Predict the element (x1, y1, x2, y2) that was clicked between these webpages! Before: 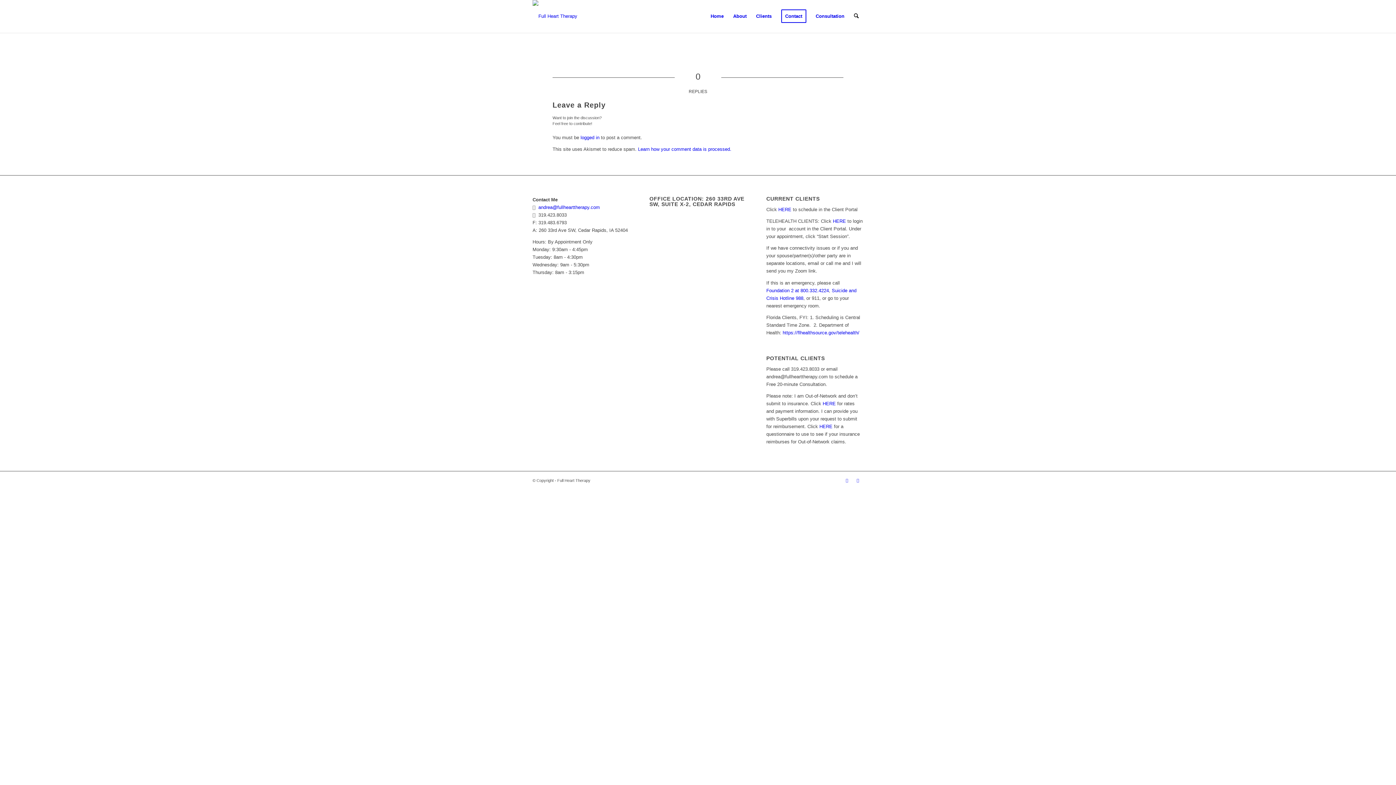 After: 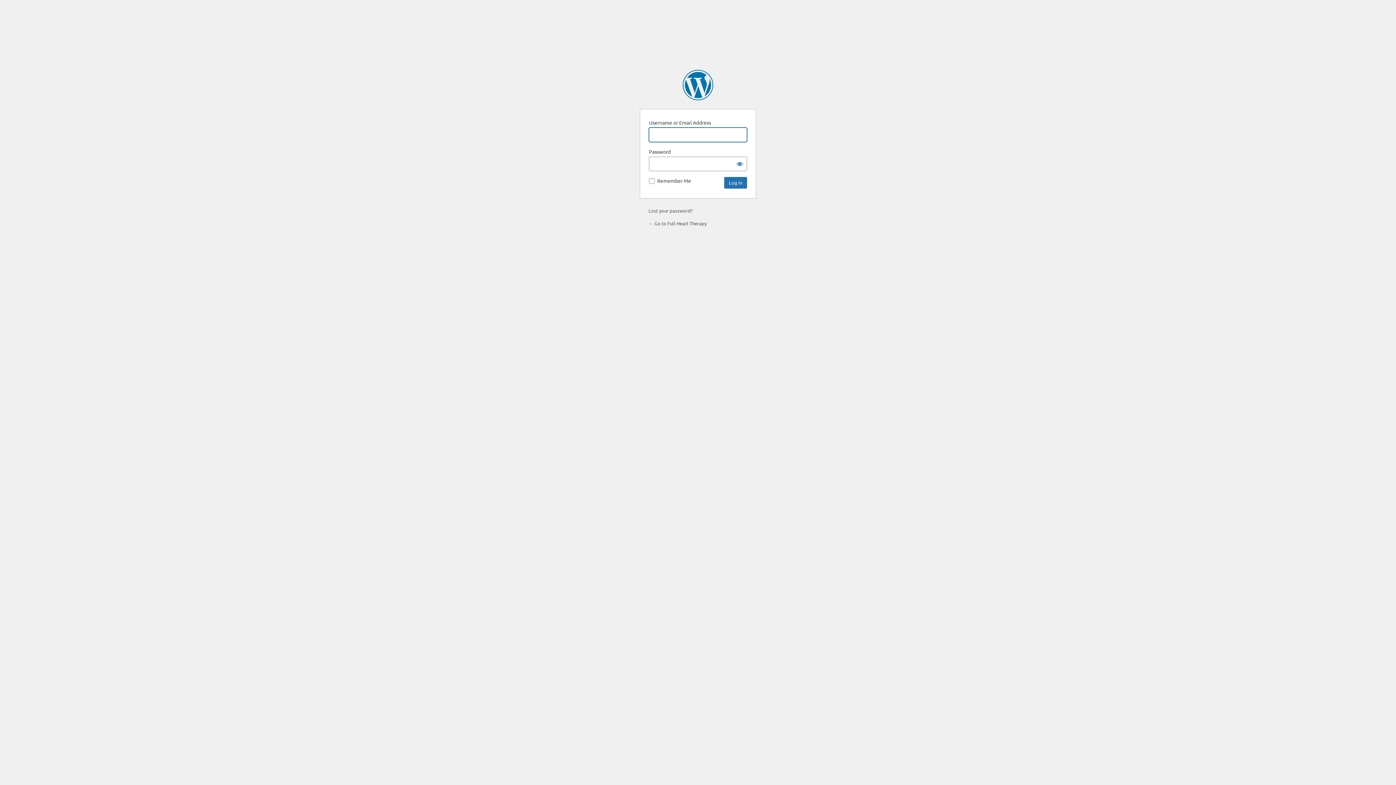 Action: bbox: (580, 134, 599, 140) label: logged in